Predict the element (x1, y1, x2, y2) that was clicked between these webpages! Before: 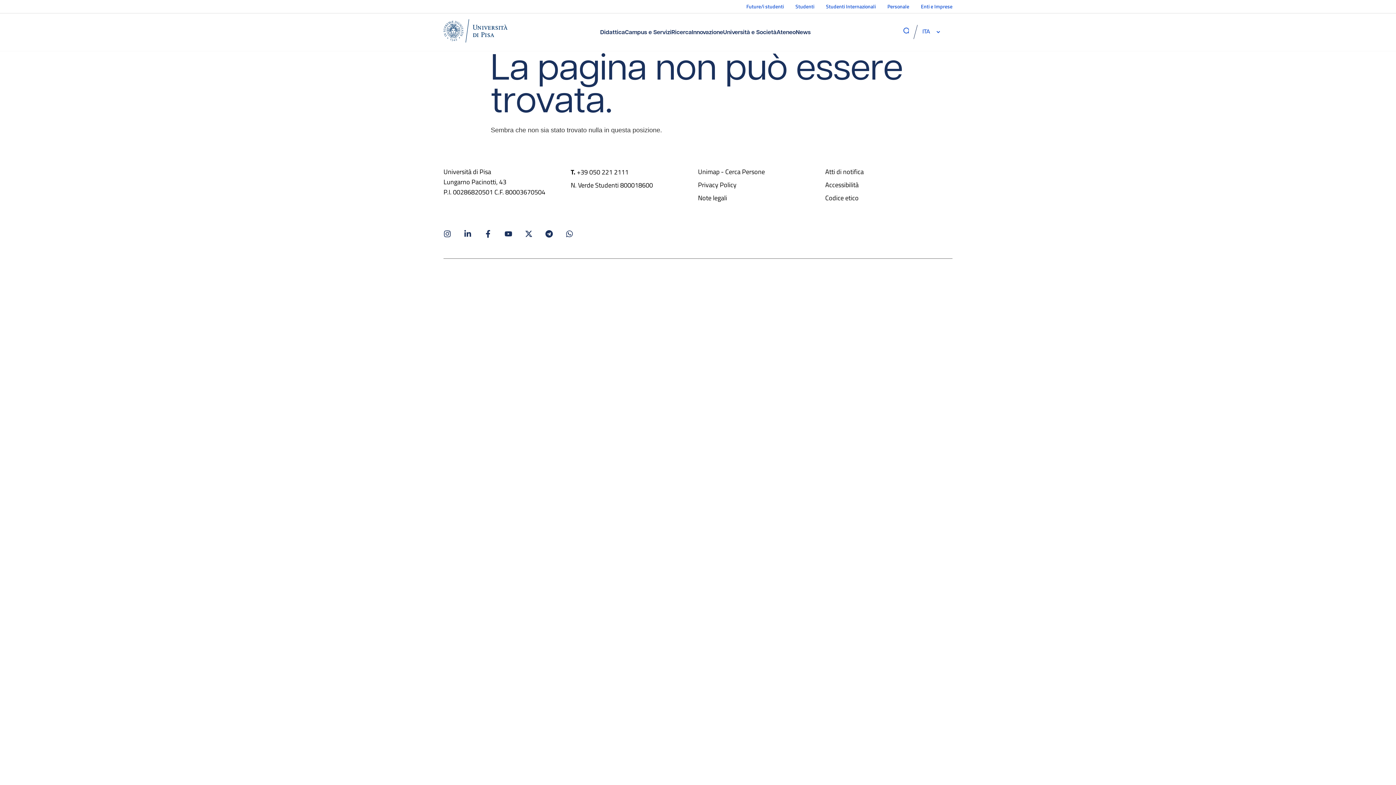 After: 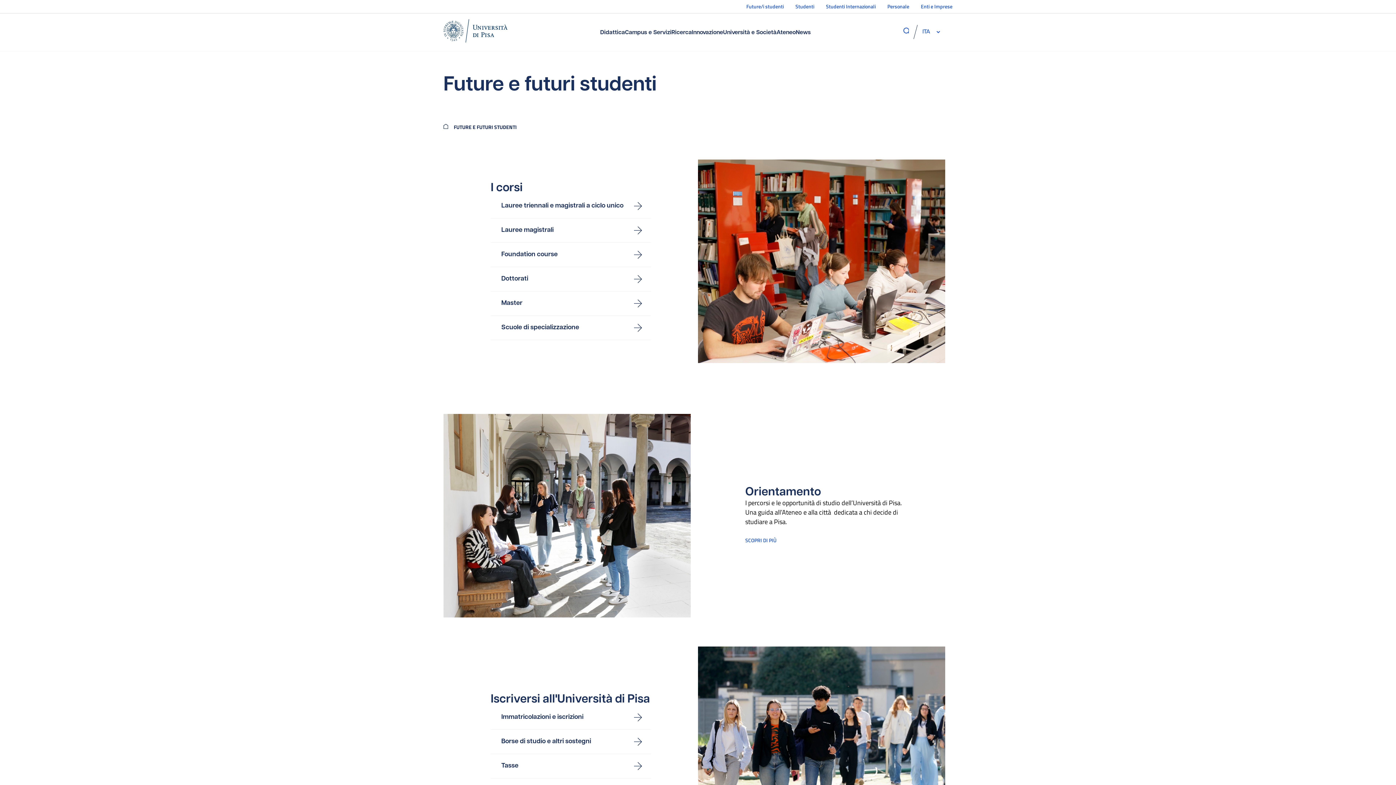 Action: label: Future/i studenti bbox: (746, 0, 784, 13)